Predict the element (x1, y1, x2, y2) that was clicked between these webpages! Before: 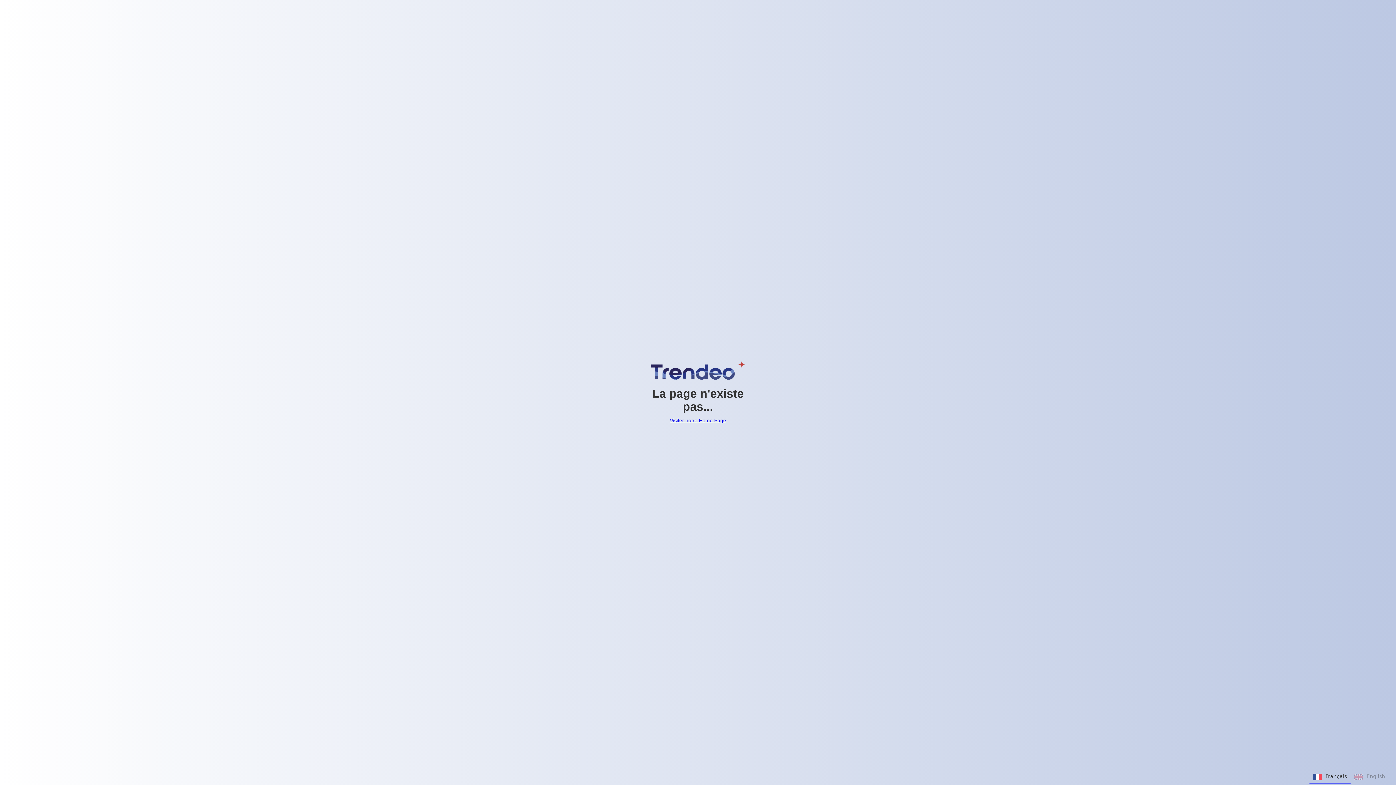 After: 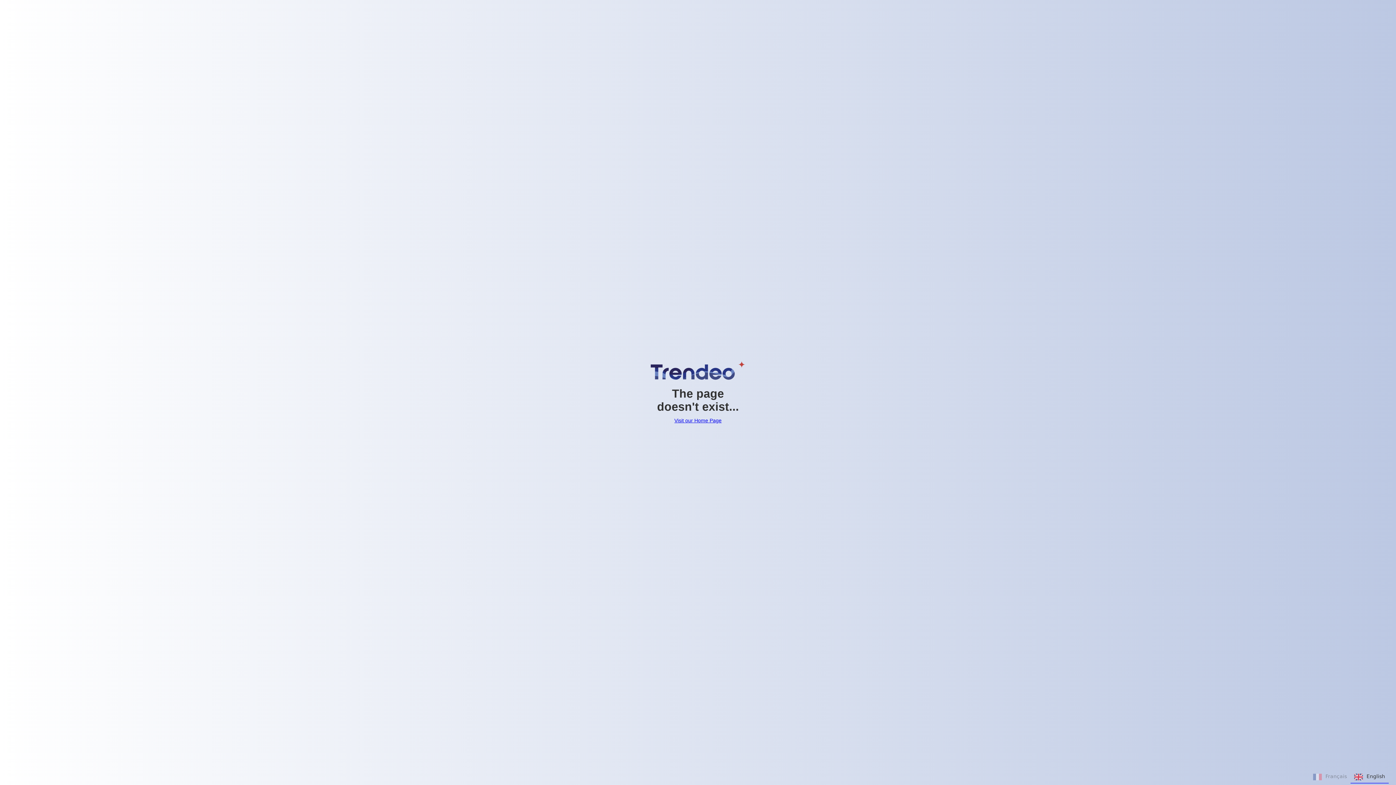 Action: label: English bbox: (1354, 773, 1385, 781)